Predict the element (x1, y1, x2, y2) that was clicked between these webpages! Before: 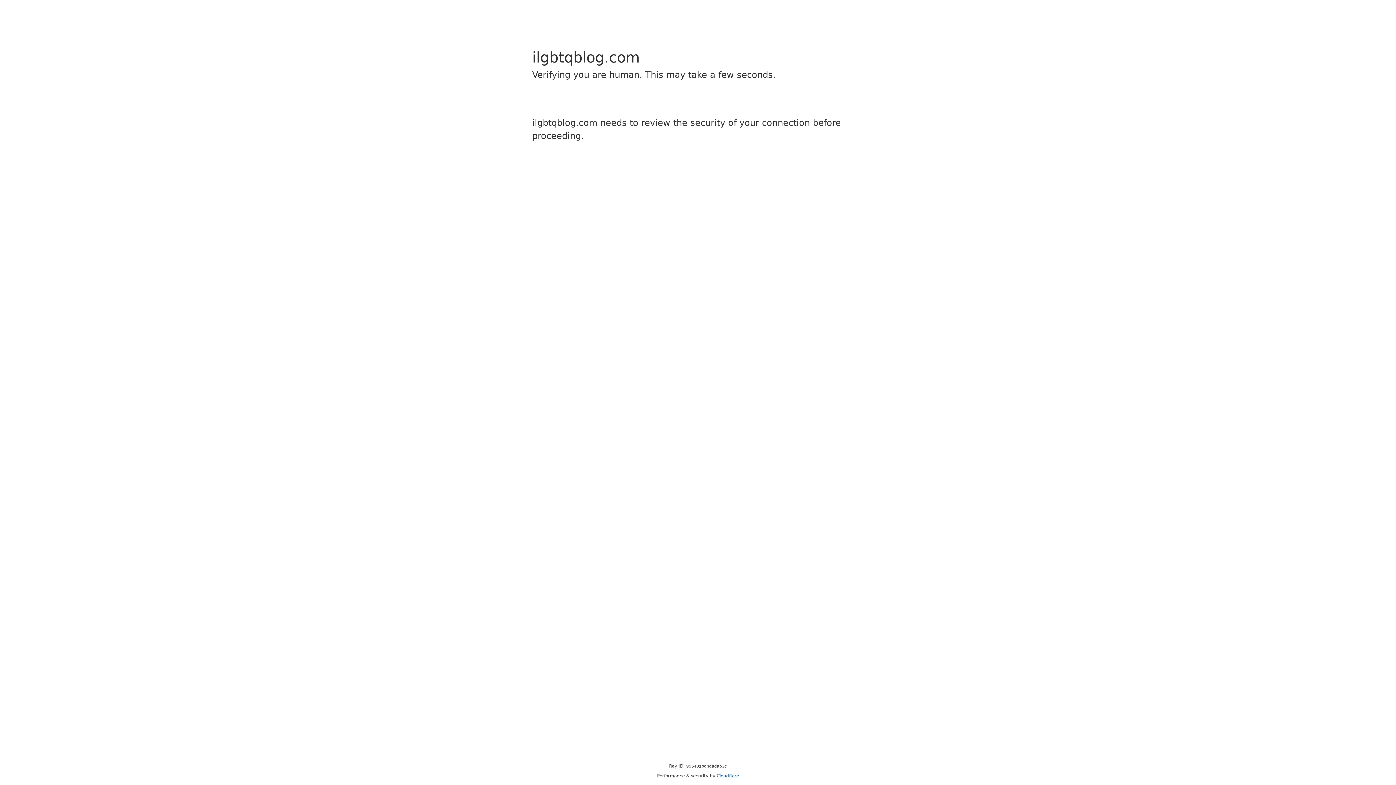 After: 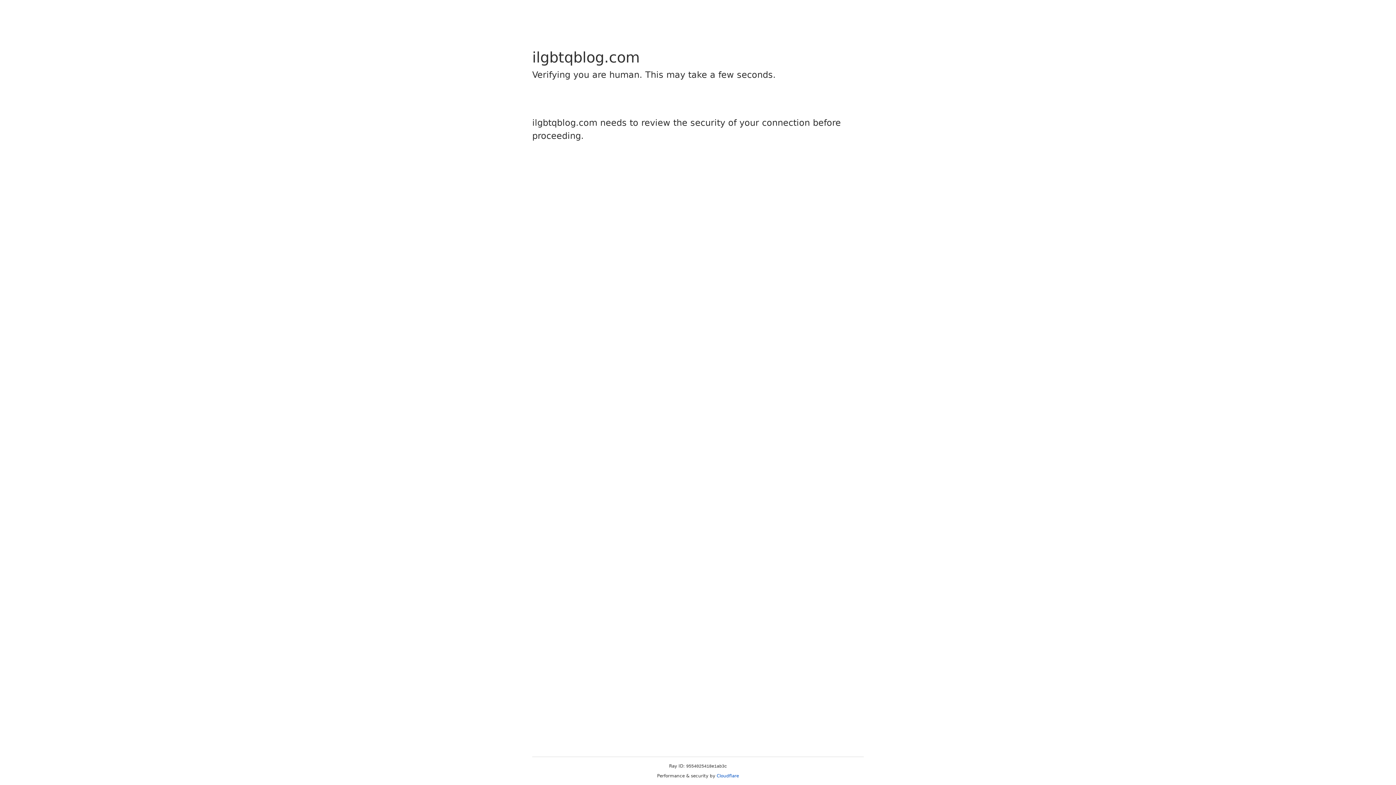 Action: bbox: (716, 773, 739, 778) label: Cloudflare